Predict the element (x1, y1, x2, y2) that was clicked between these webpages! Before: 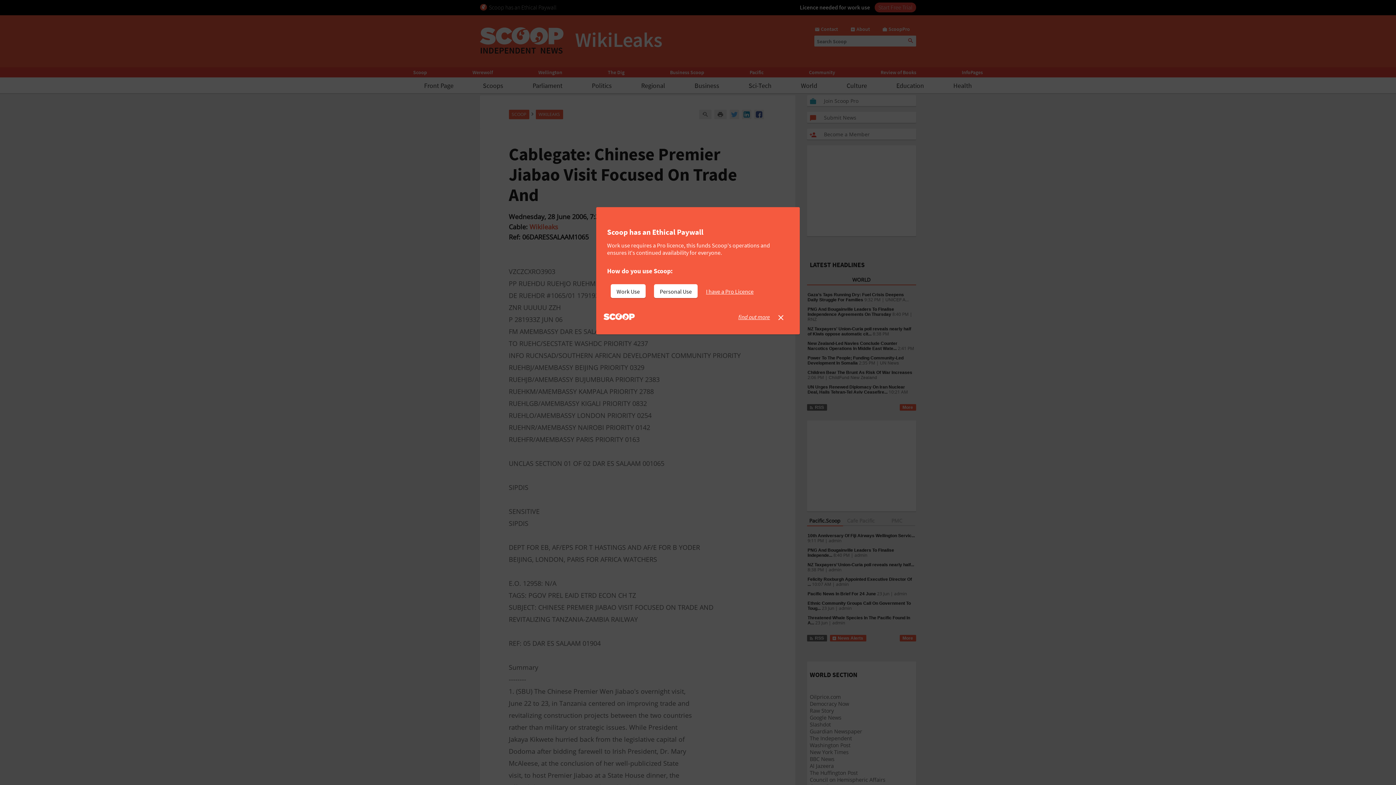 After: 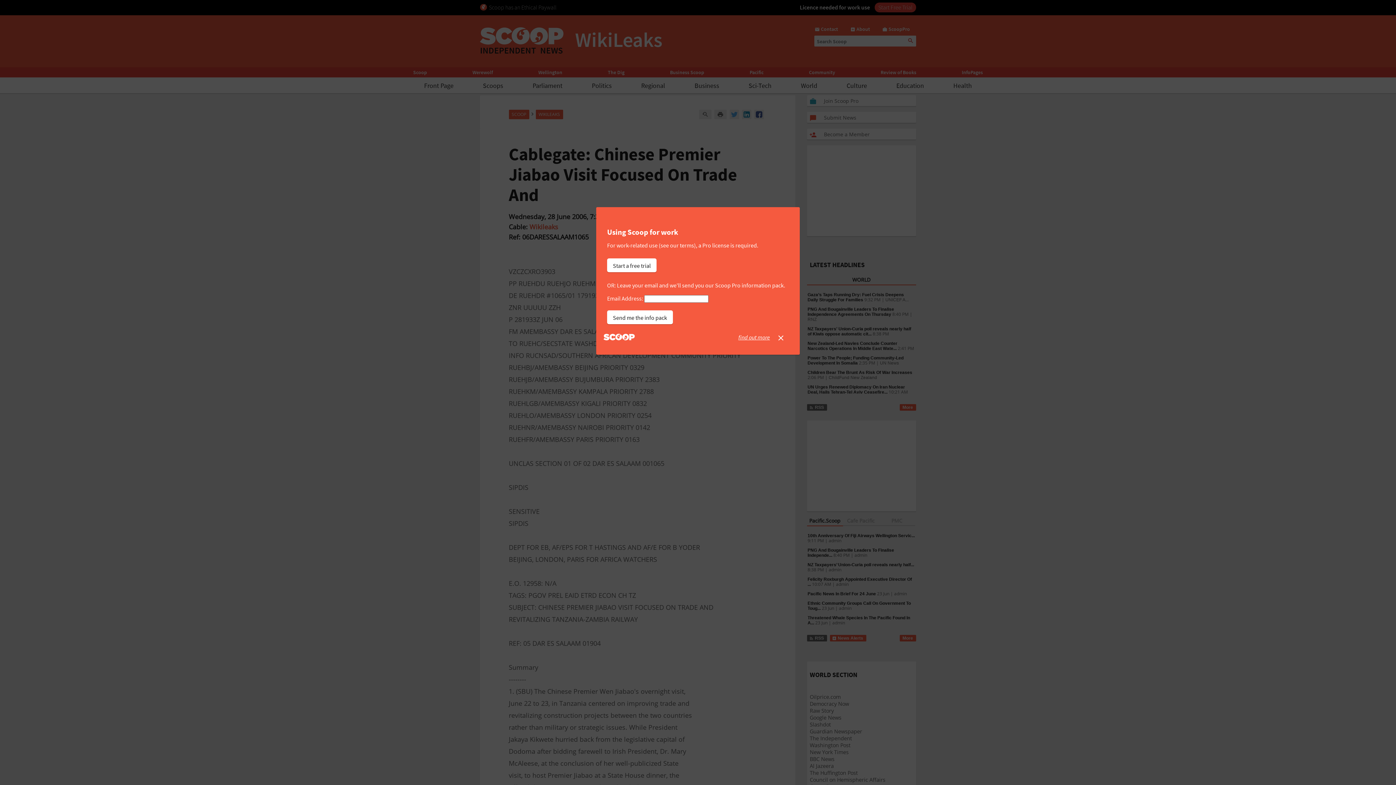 Action: label: Work Use bbox: (610, 284, 645, 298)